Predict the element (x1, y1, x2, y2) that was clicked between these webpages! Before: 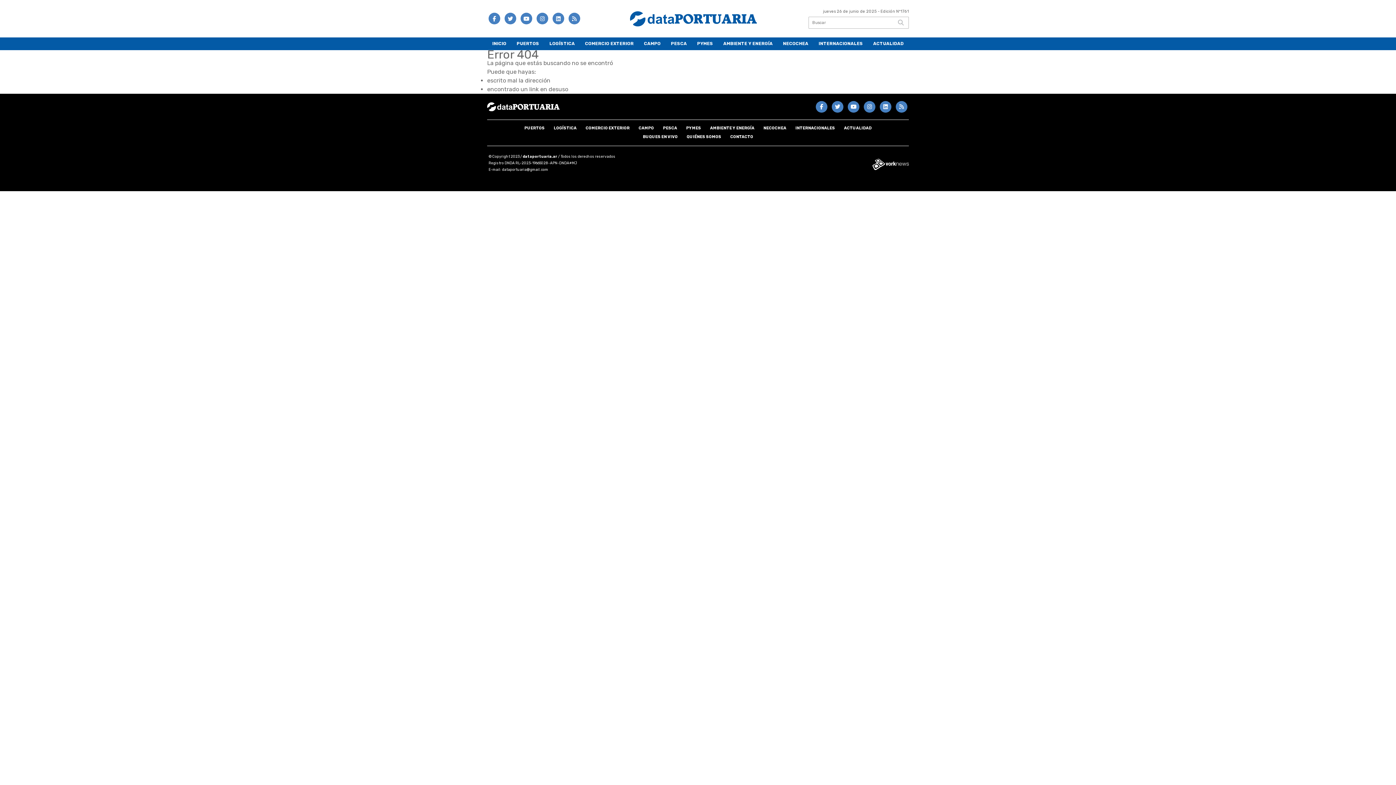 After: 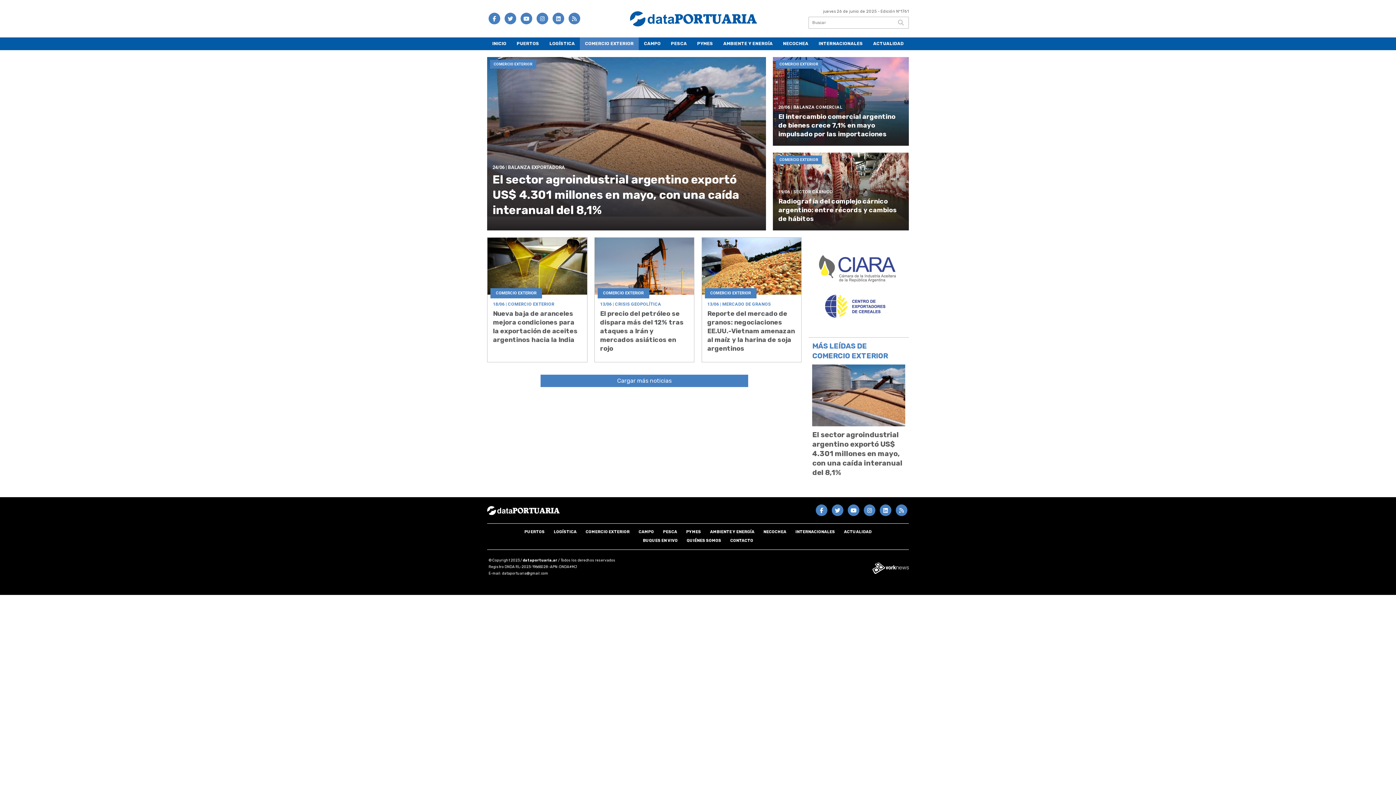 Action: bbox: (580, 37, 639, 50) label: COMERCIO EXTERIOR